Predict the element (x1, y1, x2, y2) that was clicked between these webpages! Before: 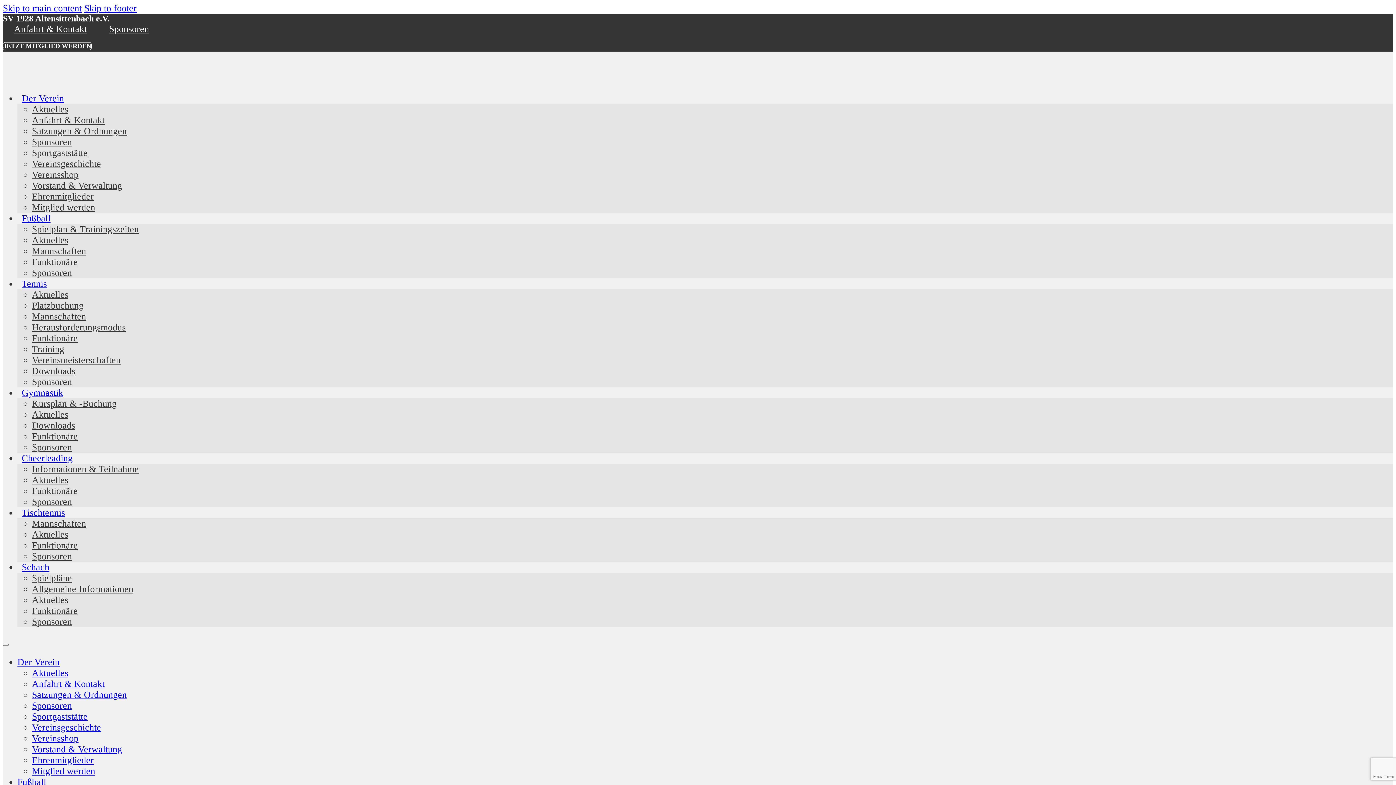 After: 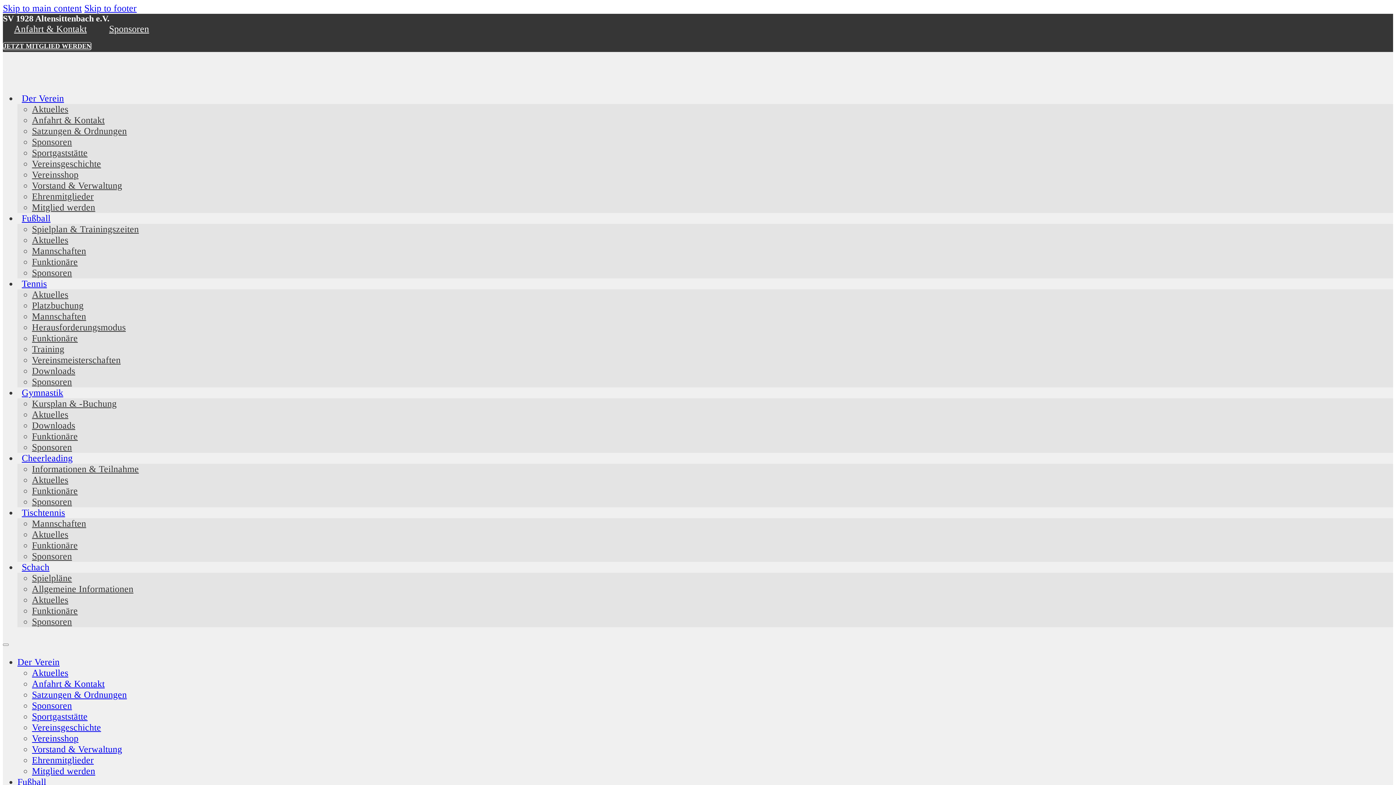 Action: bbox: (17, 85, 68, 110) label: Der Verein